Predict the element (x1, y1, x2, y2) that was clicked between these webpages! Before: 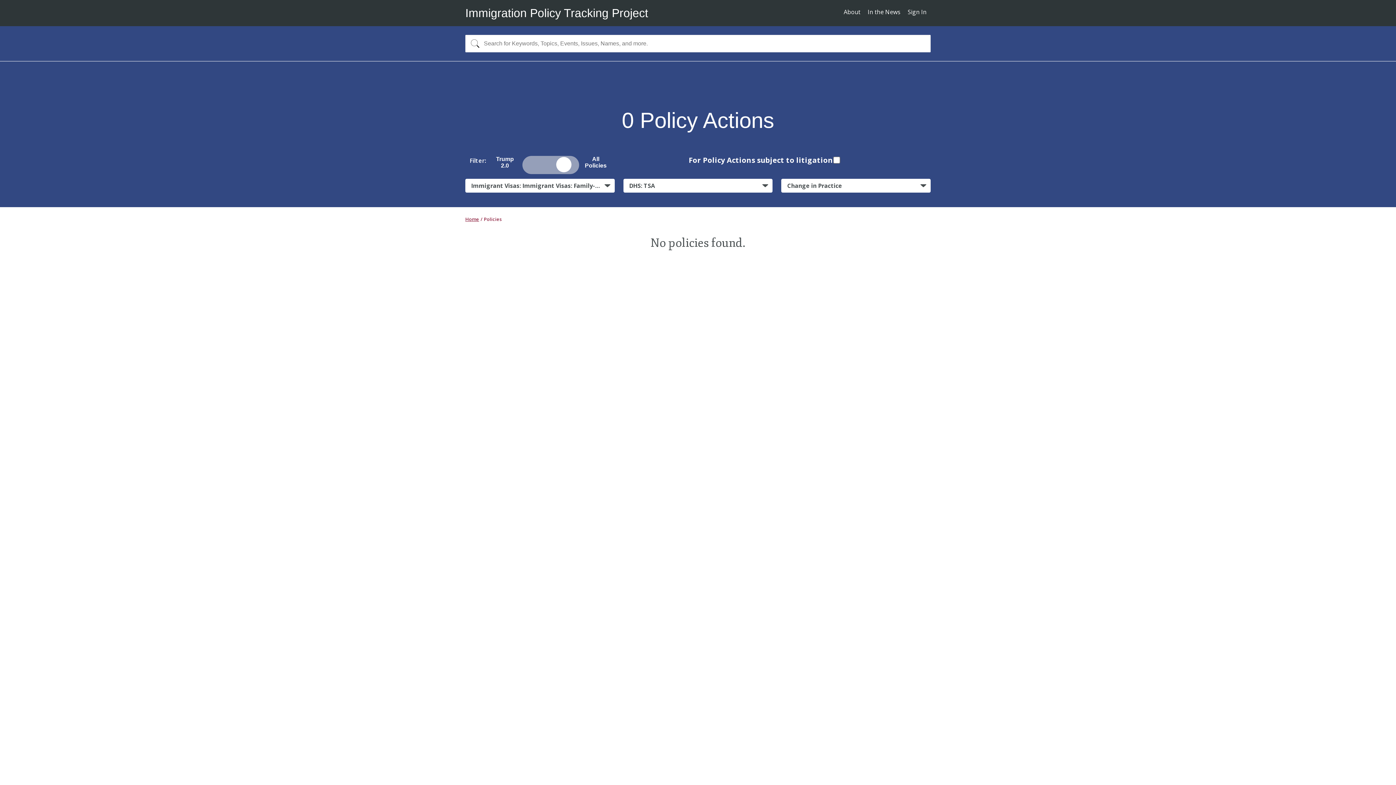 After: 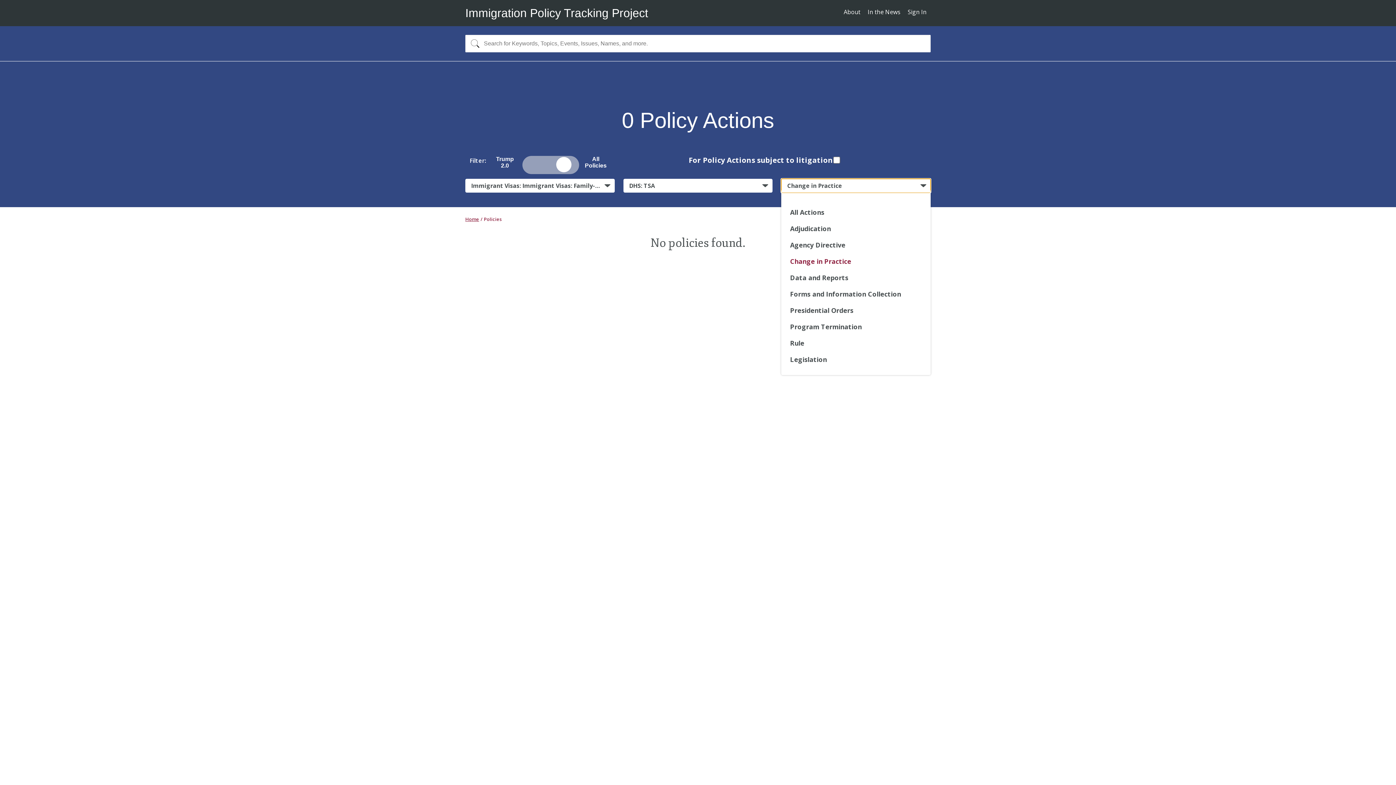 Action: bbox: (781, 178, 930, 192) label: Change in Practice